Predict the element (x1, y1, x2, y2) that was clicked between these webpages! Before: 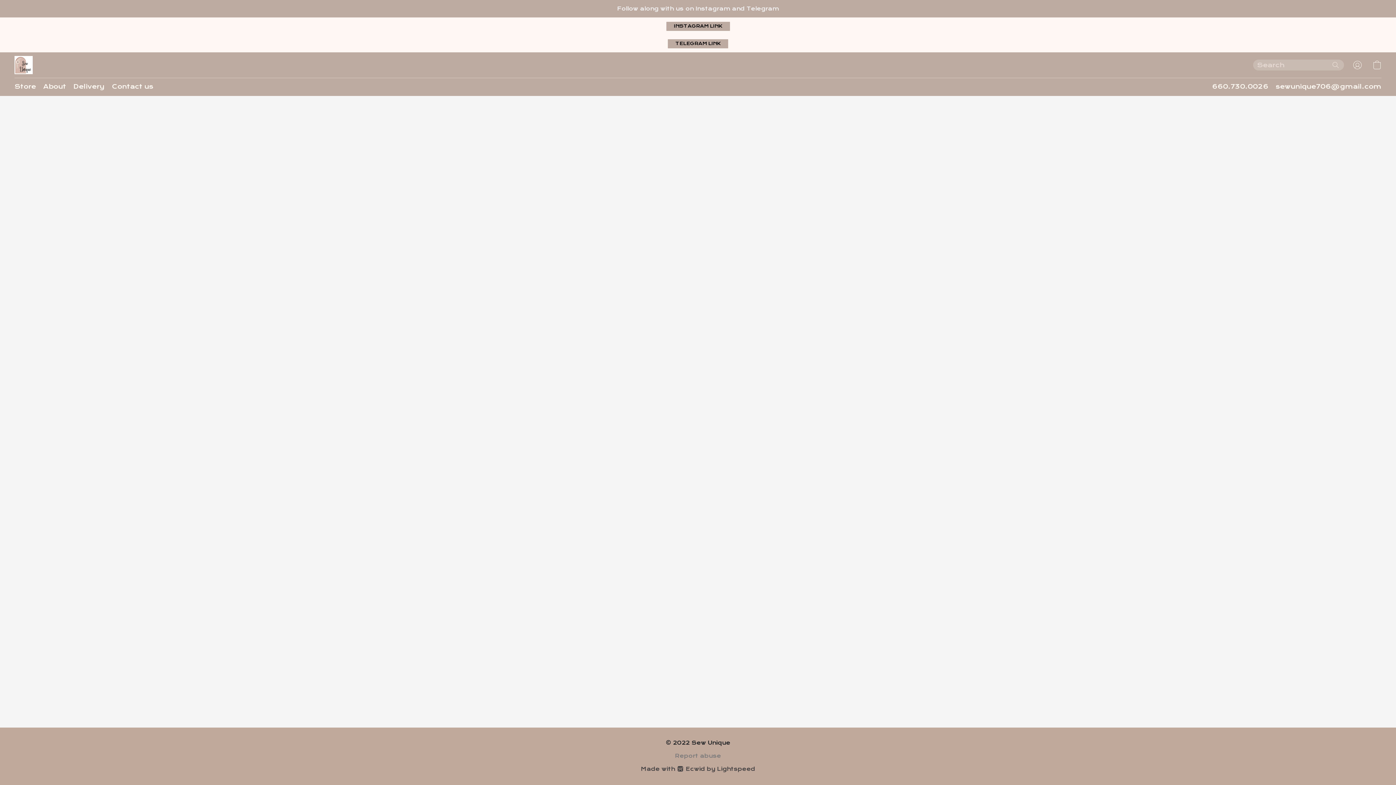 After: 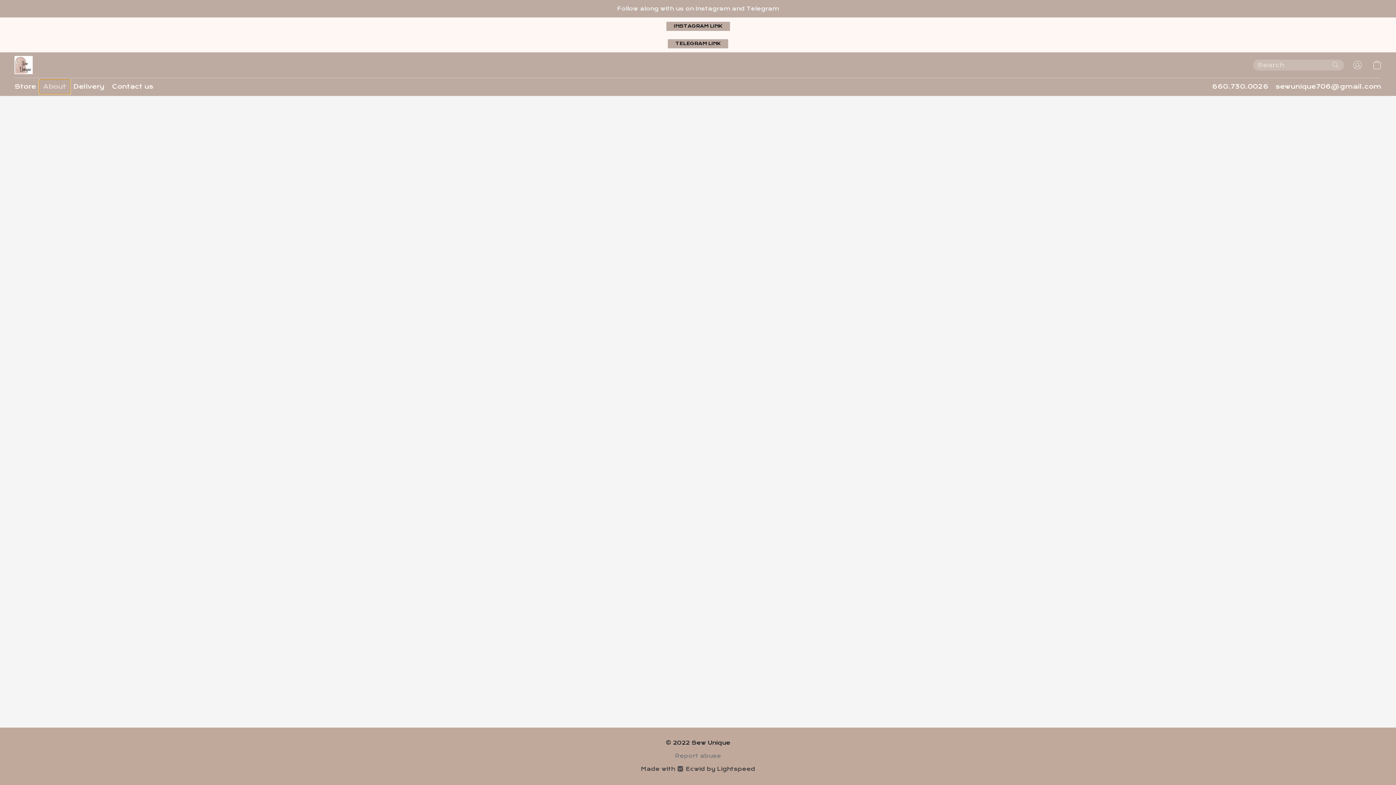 Action: label: About bbox: (39, 80, 69, 93)